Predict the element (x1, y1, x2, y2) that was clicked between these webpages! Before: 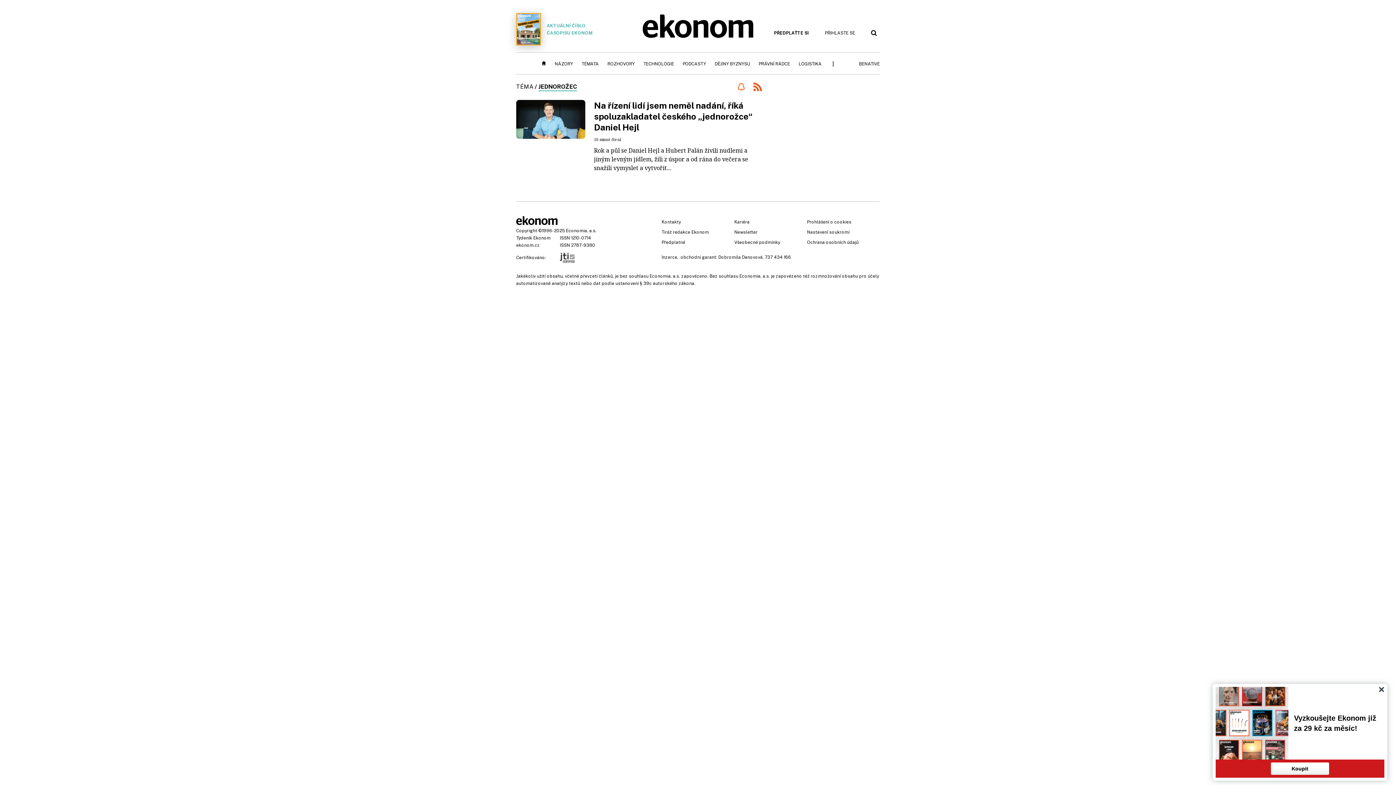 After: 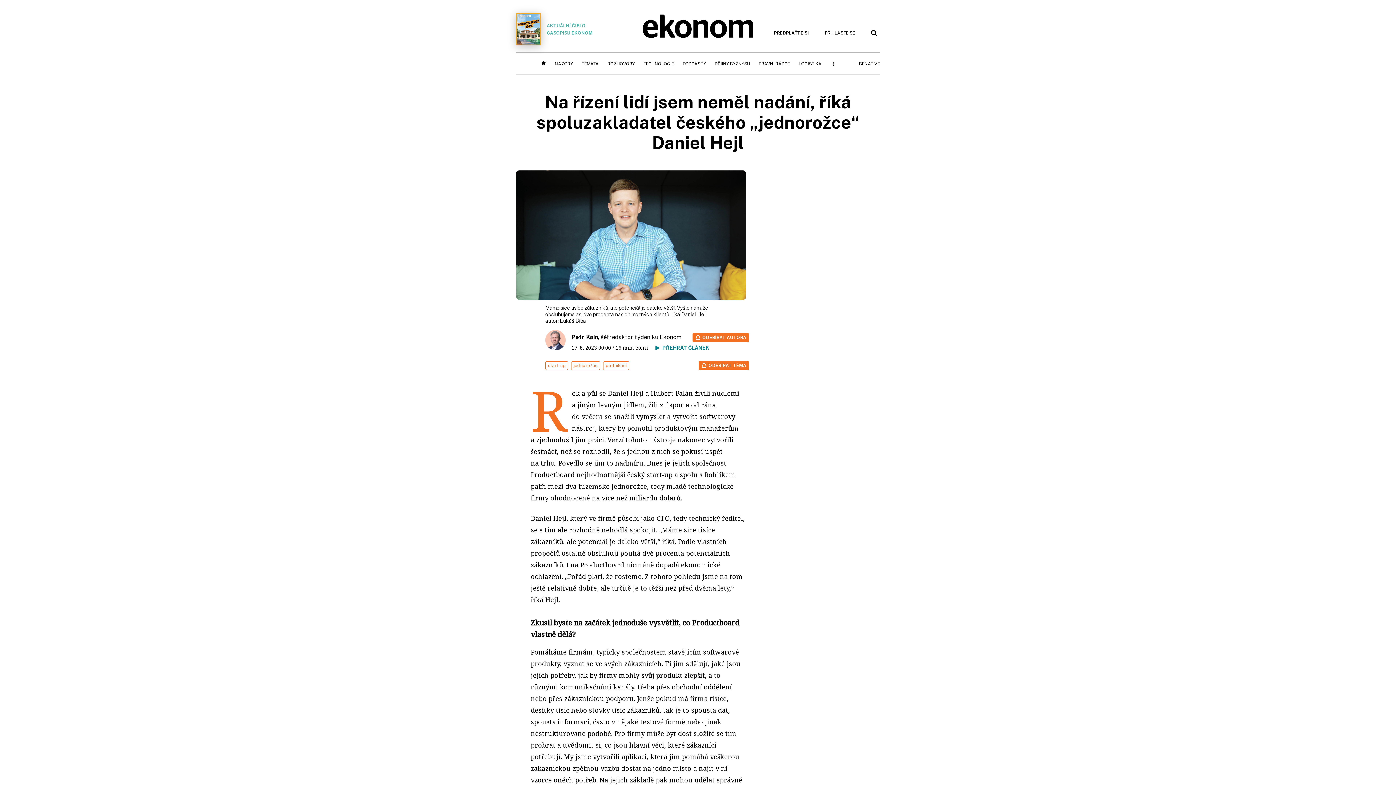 Action: bbox: (516, 133, 585, 140)